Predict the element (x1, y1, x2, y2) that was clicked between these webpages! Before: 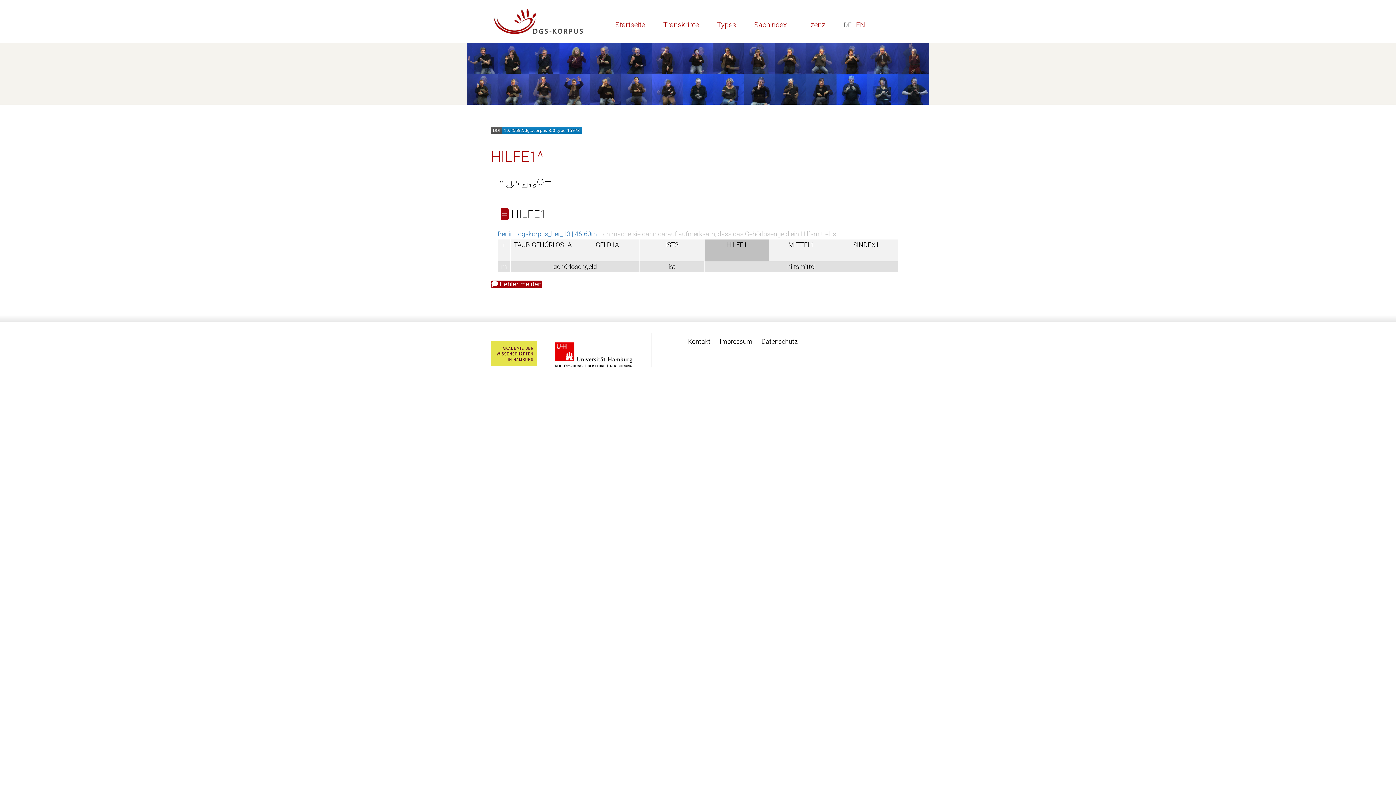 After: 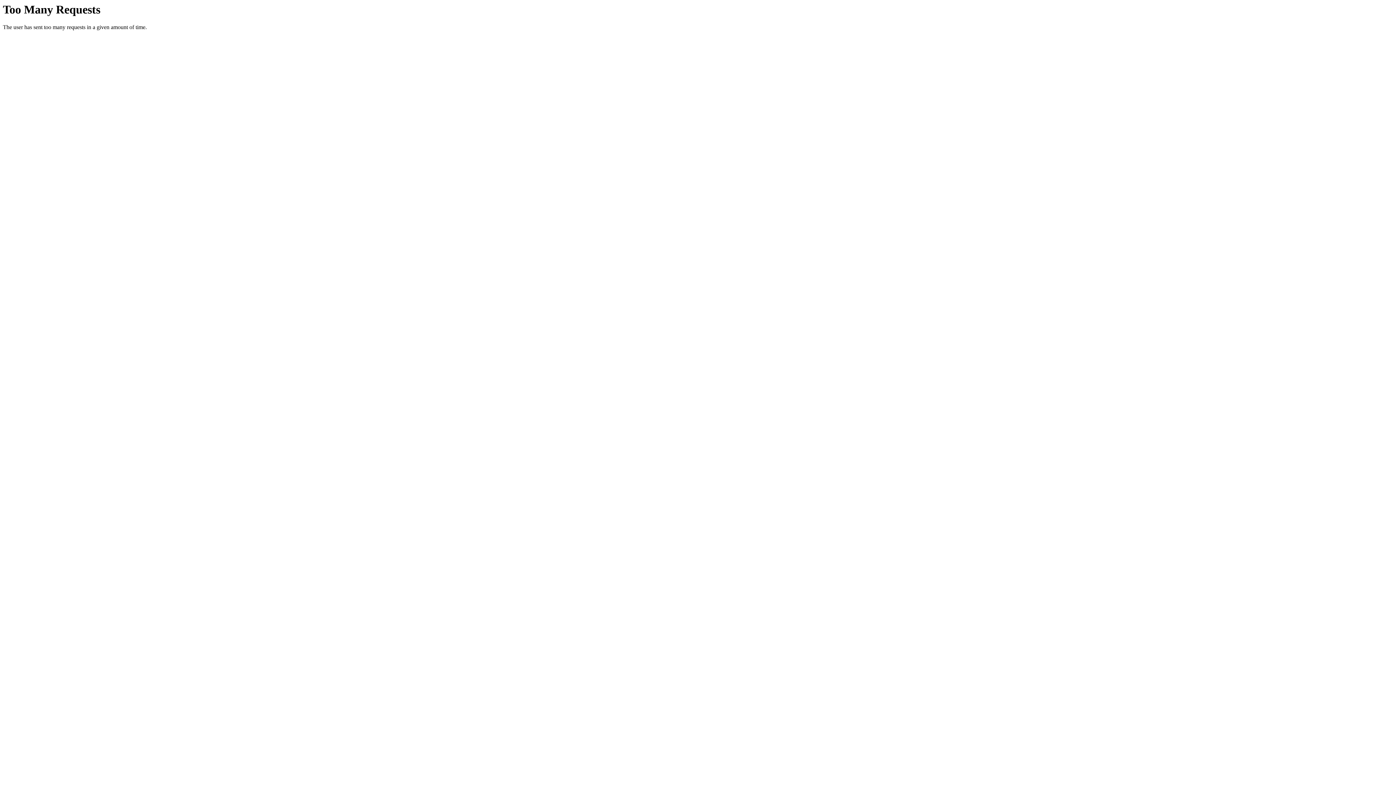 Action: bbox: (490, 9, 586, 34)